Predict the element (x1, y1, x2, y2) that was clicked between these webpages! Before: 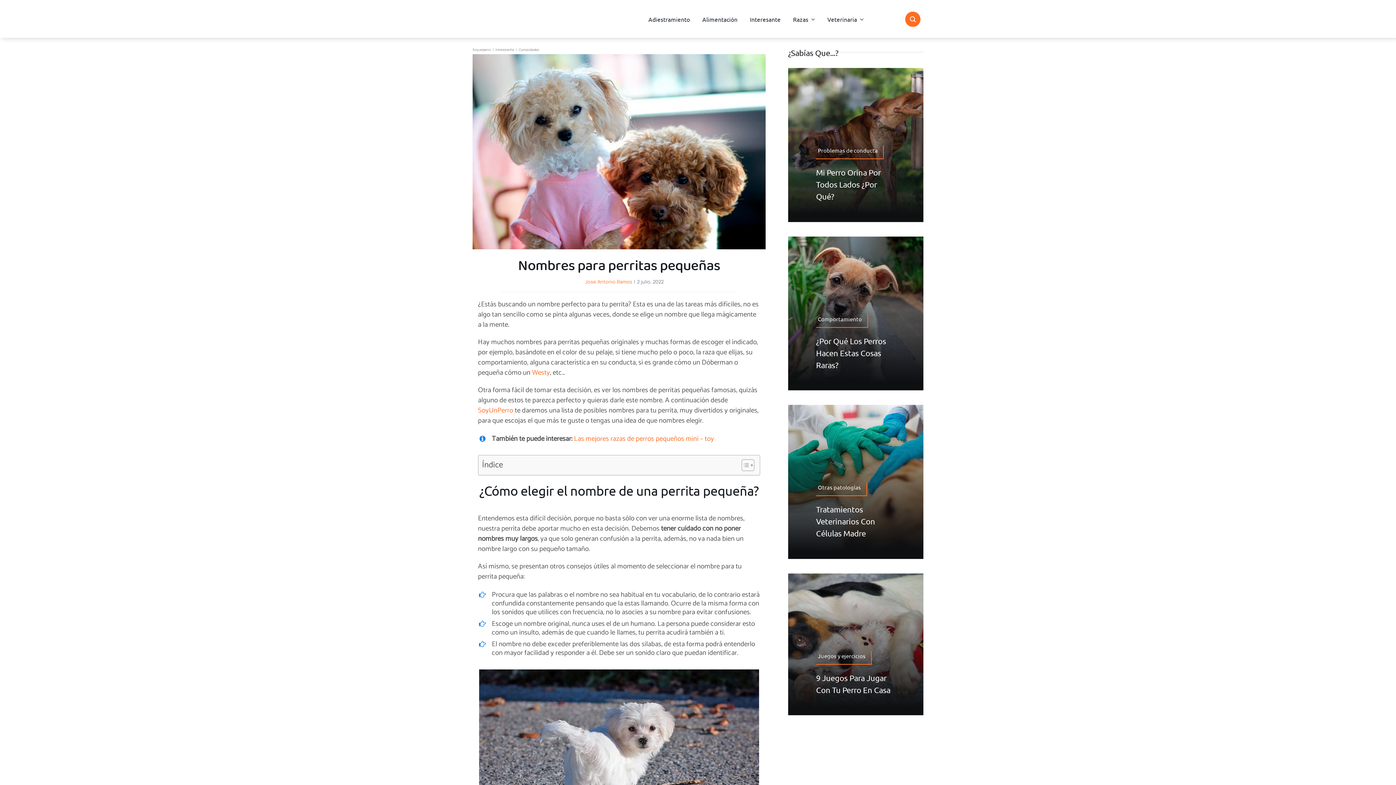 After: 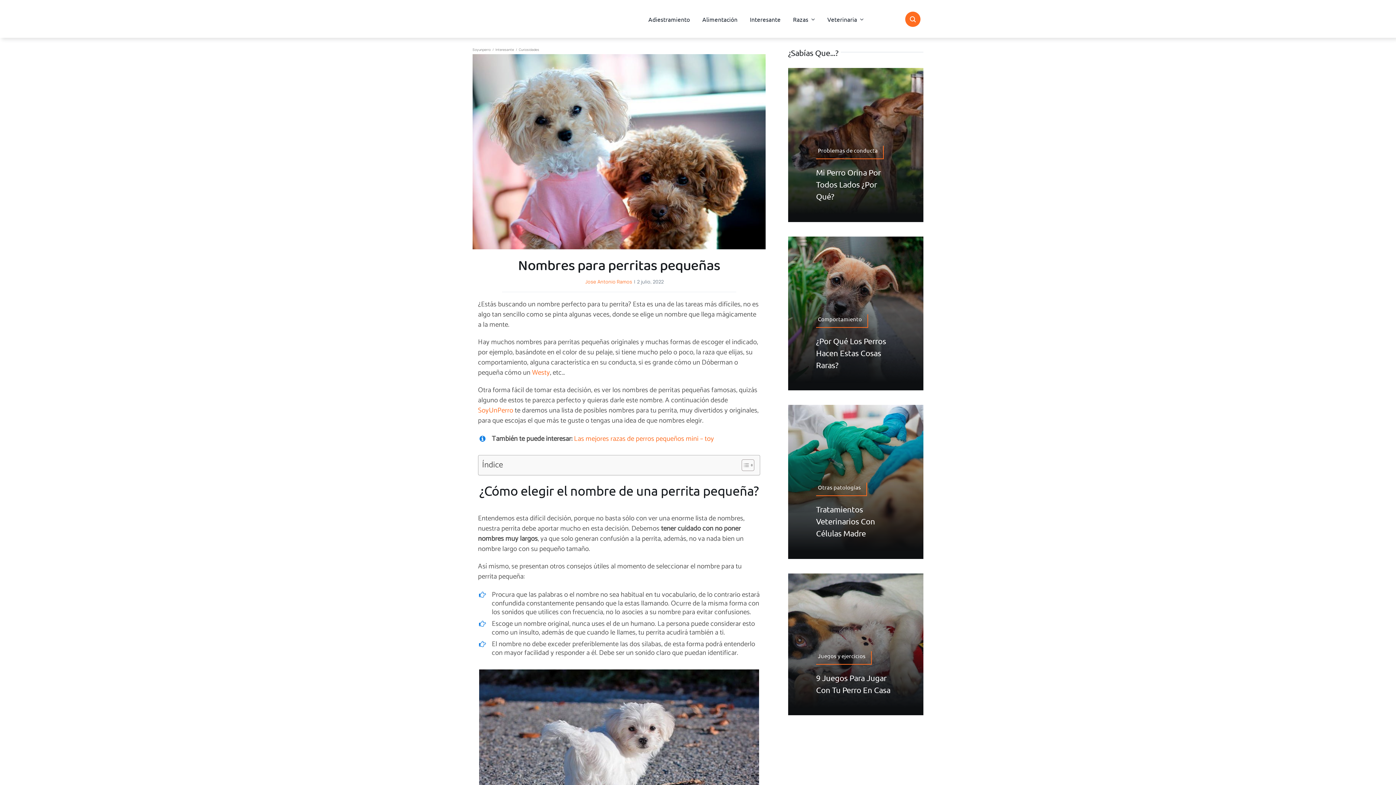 Action: bbox: (472, 53, 765, 61) label: dos perritas